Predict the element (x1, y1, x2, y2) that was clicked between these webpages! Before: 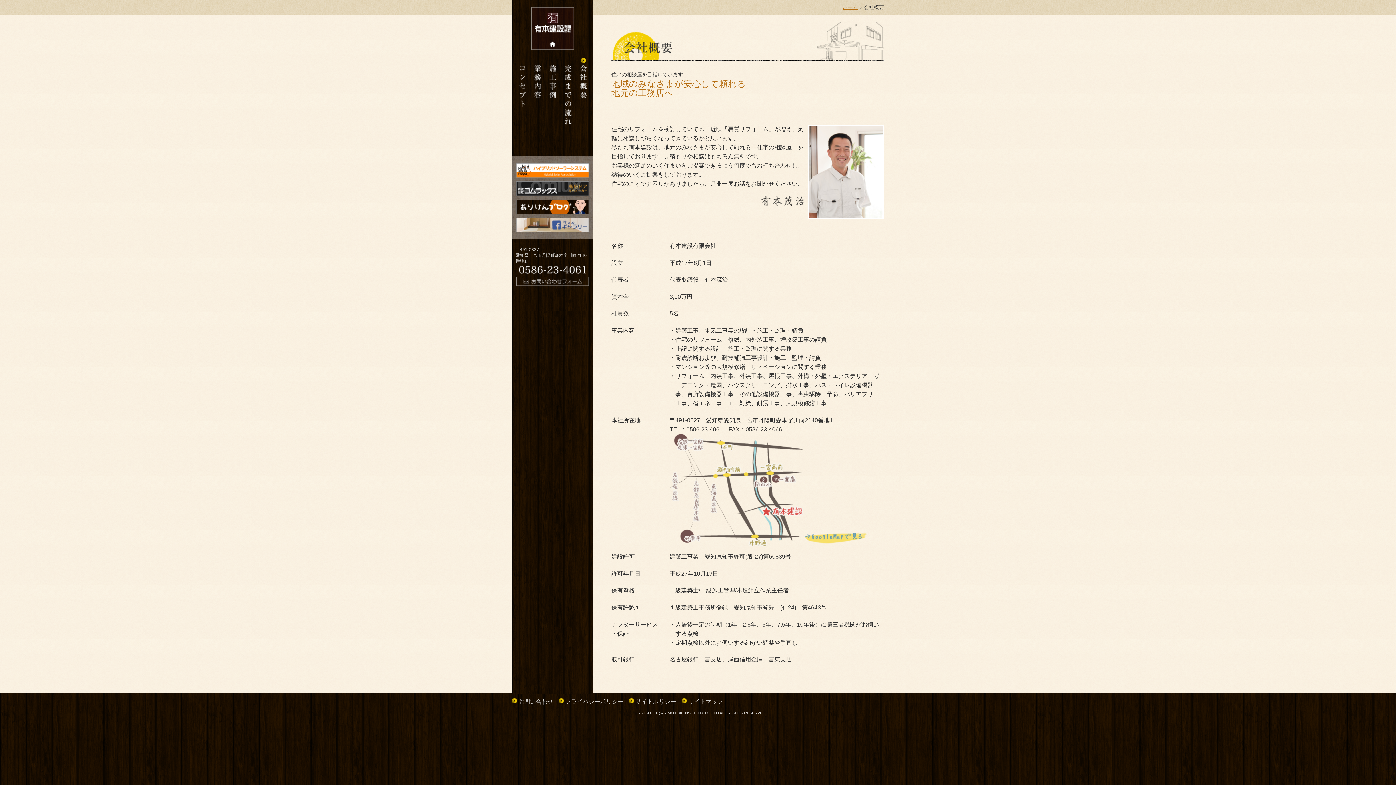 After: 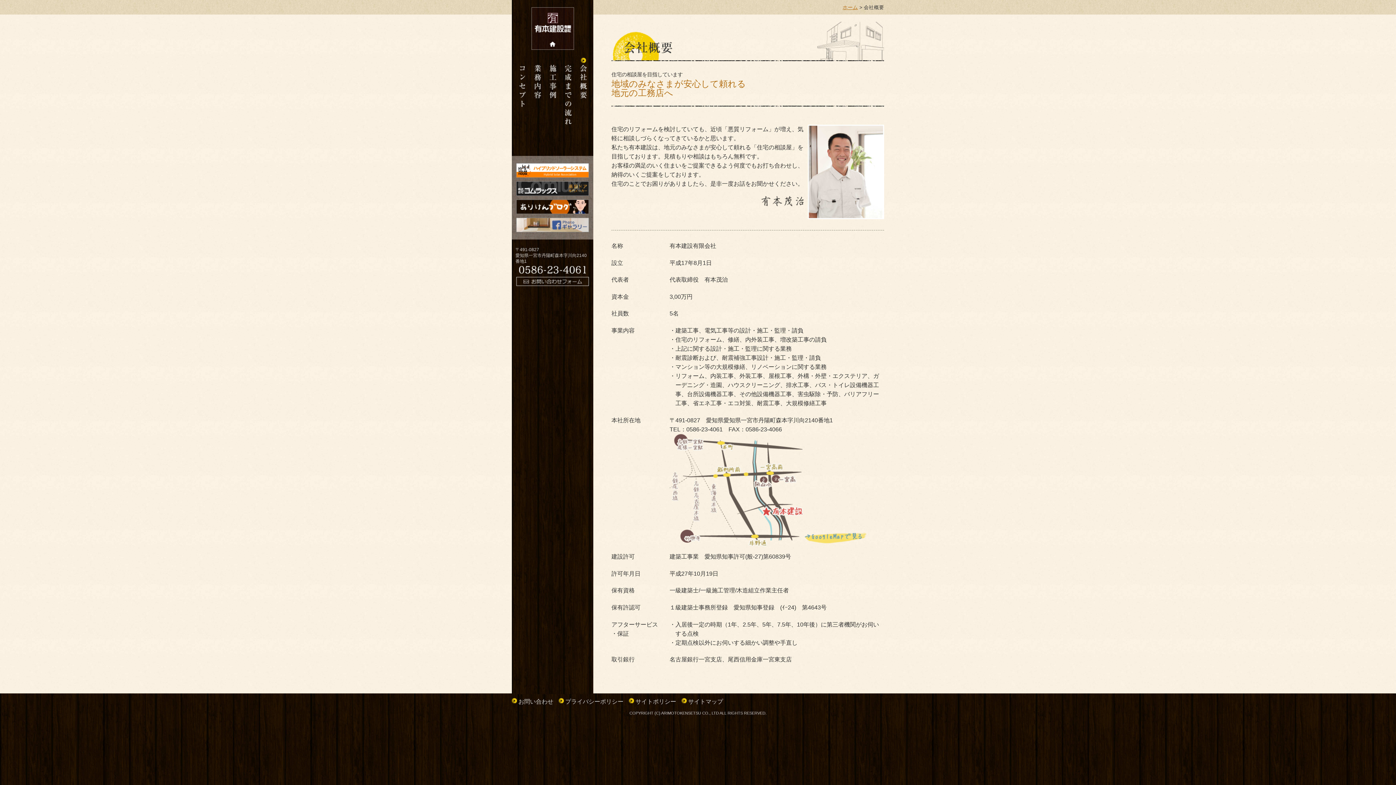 Action: bbox: (804, 534, 867, 540)